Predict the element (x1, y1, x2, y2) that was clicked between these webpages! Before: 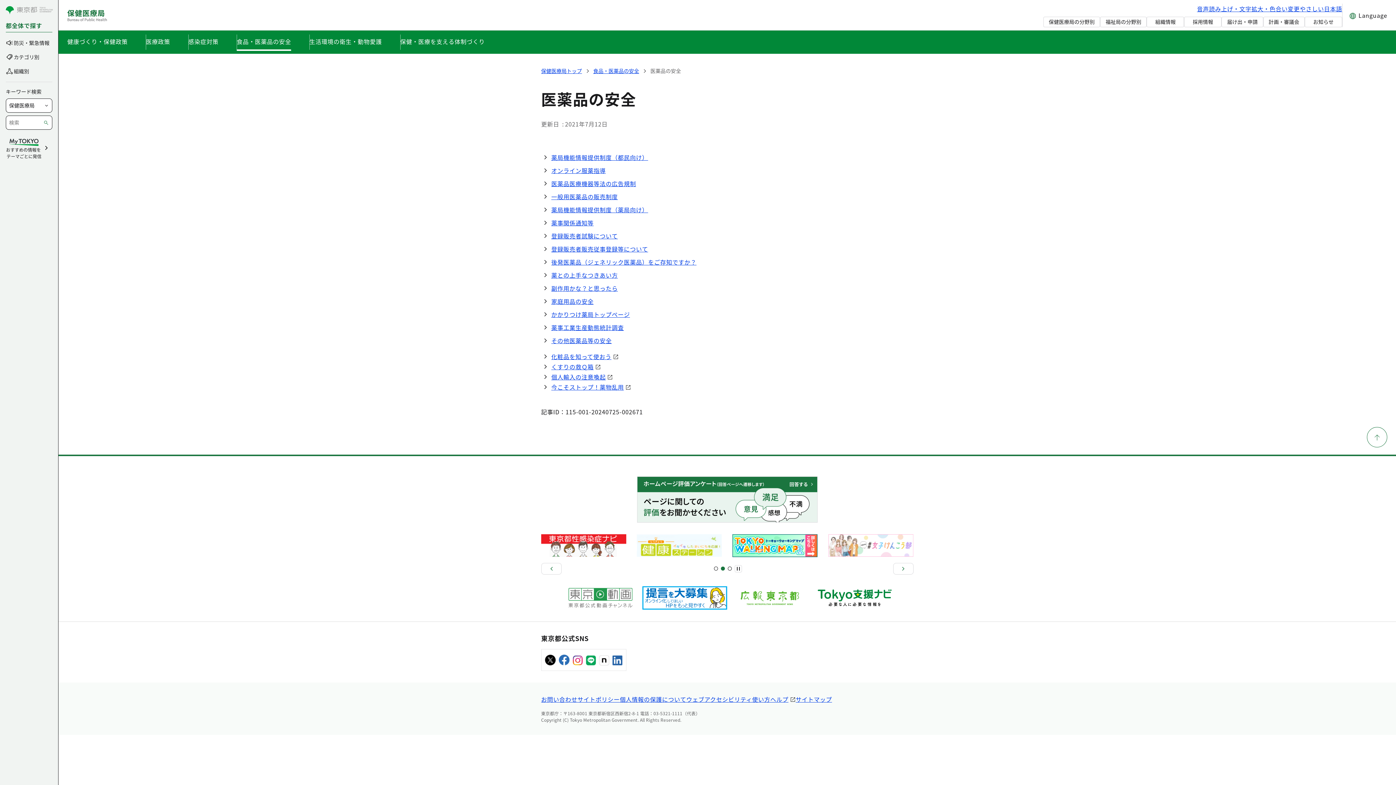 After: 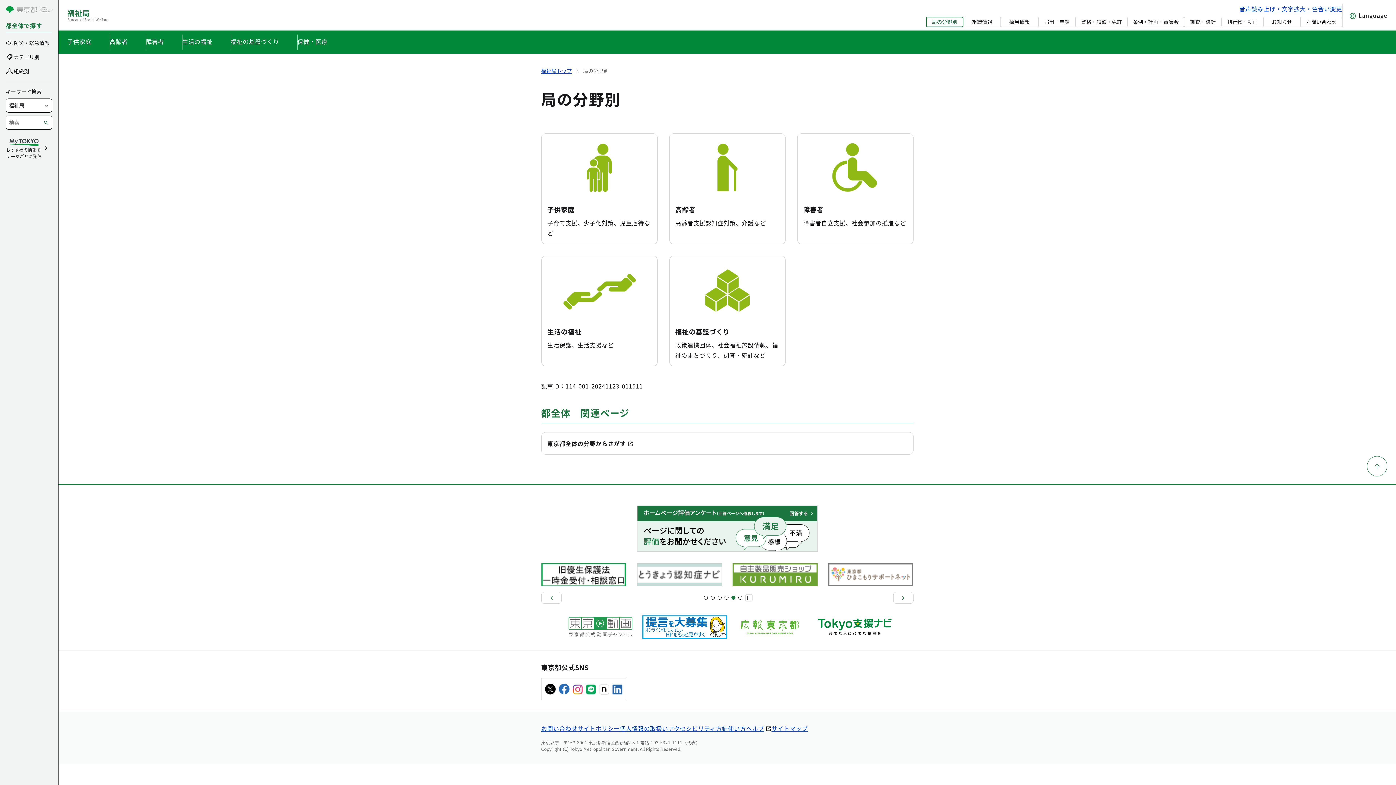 Action: label: 福祉局の分野別 bbox: (1100, 16, 1147, 27)